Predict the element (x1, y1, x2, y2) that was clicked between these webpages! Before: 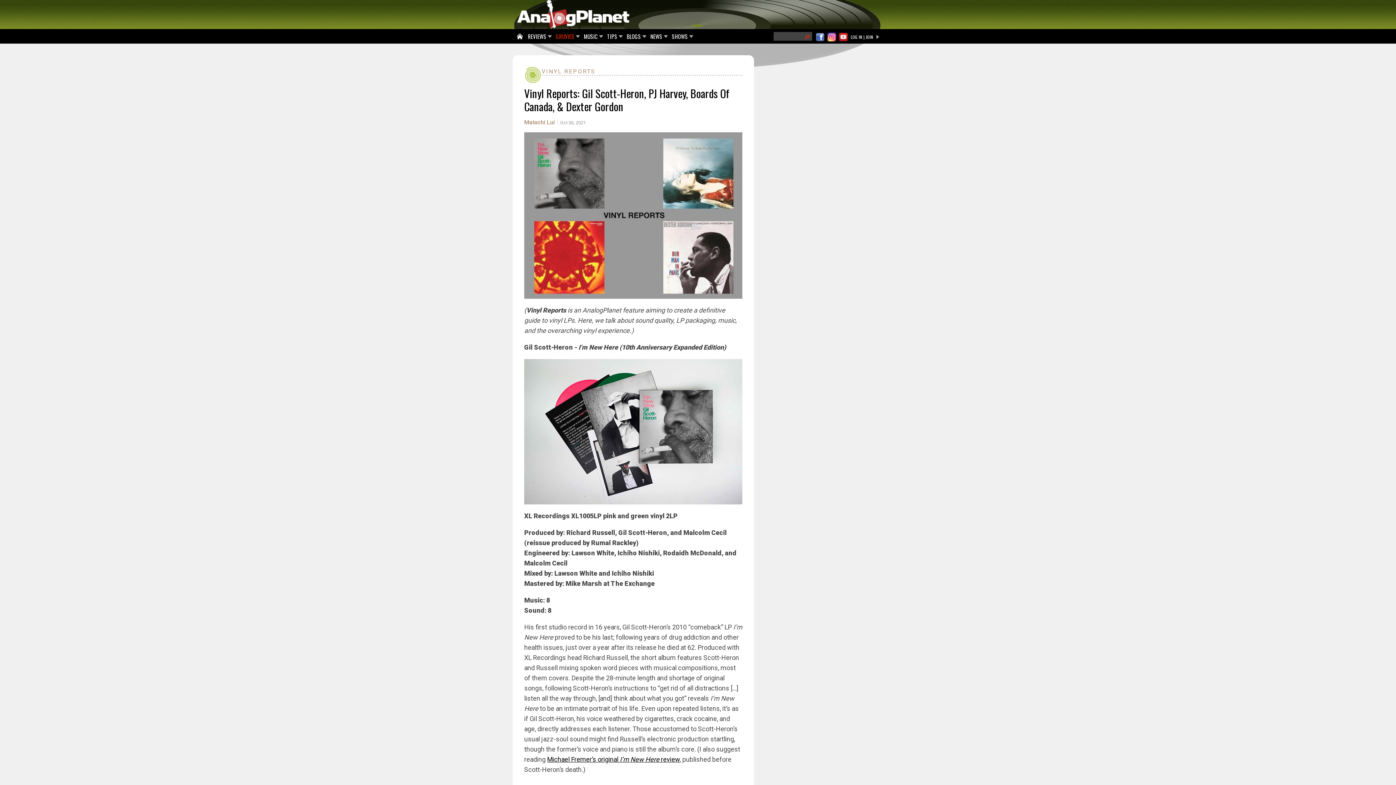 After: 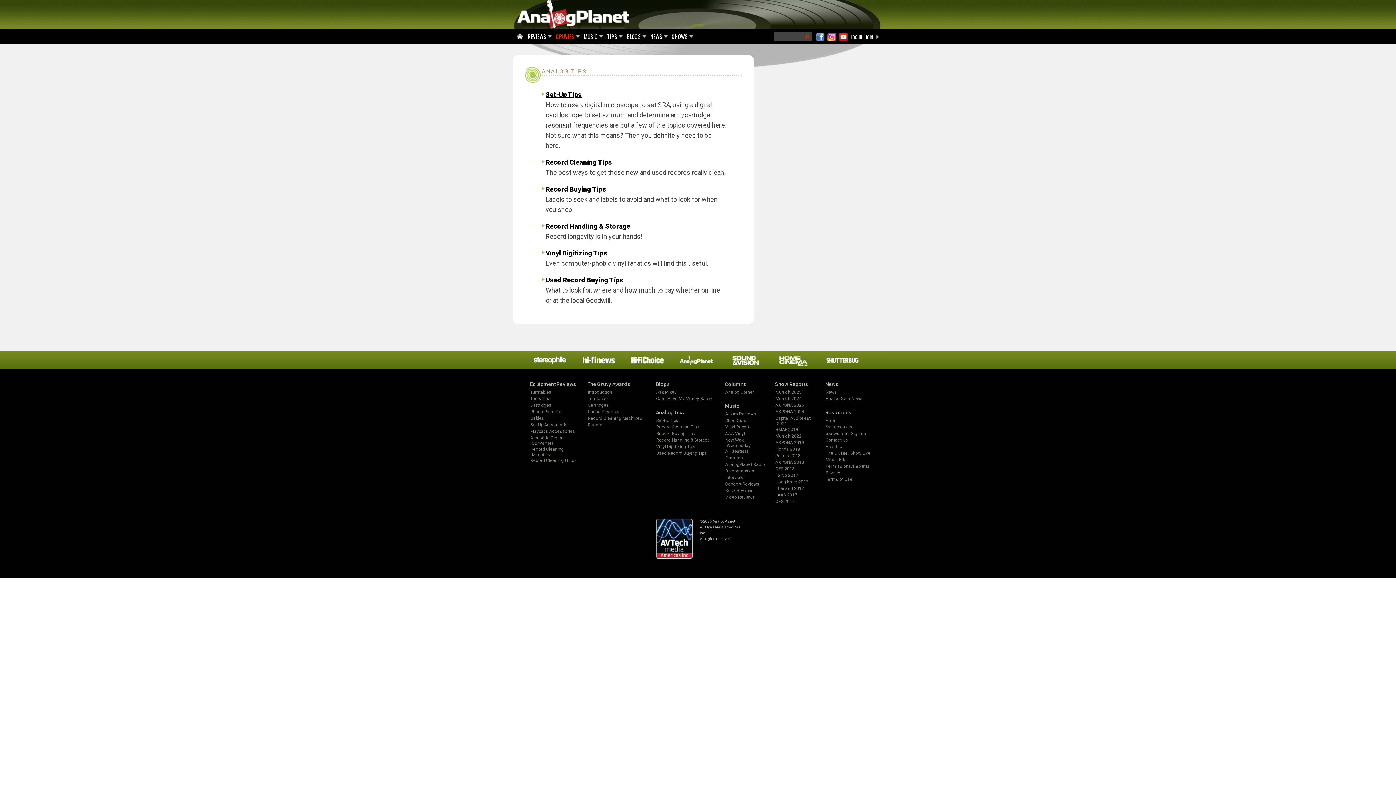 Action: label: TIPS bbox: (605, 29, 621, 44)